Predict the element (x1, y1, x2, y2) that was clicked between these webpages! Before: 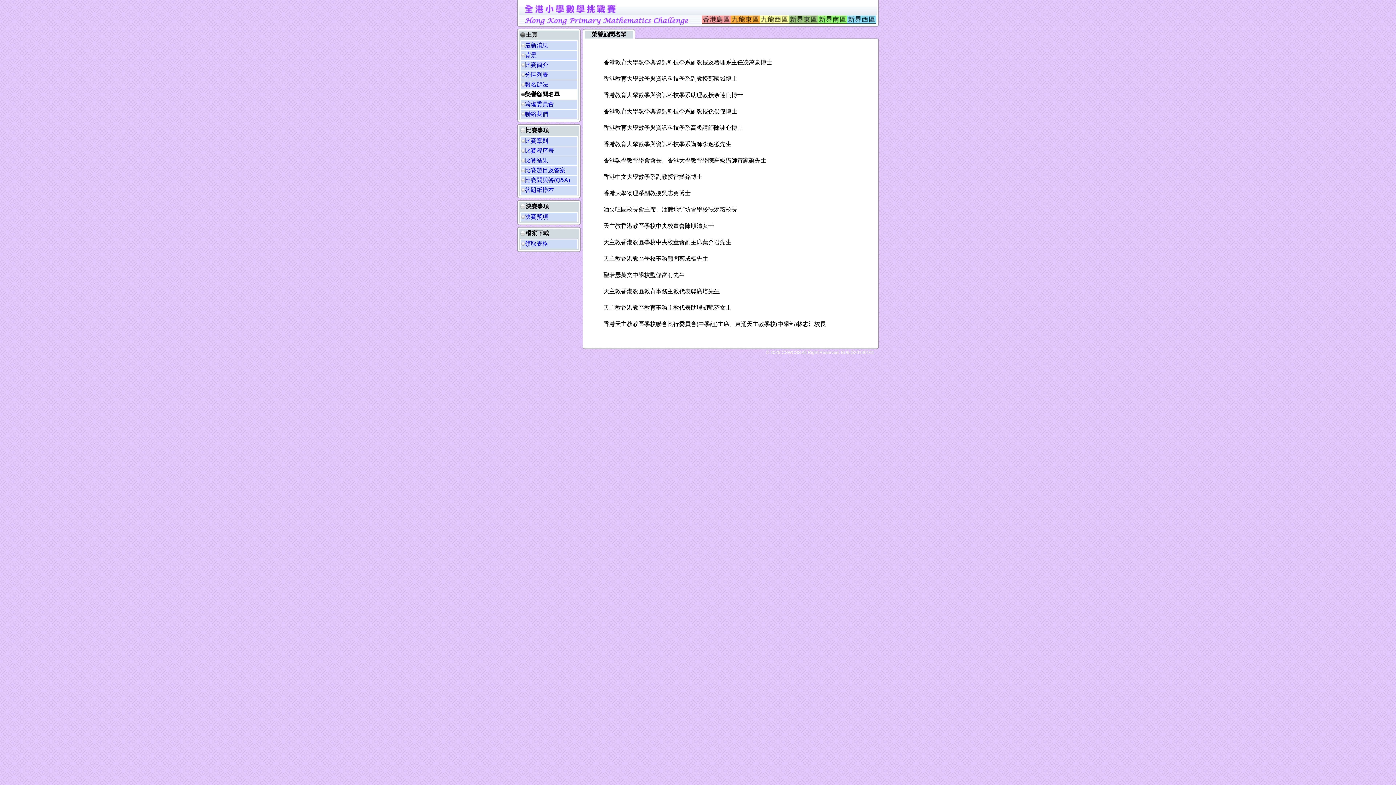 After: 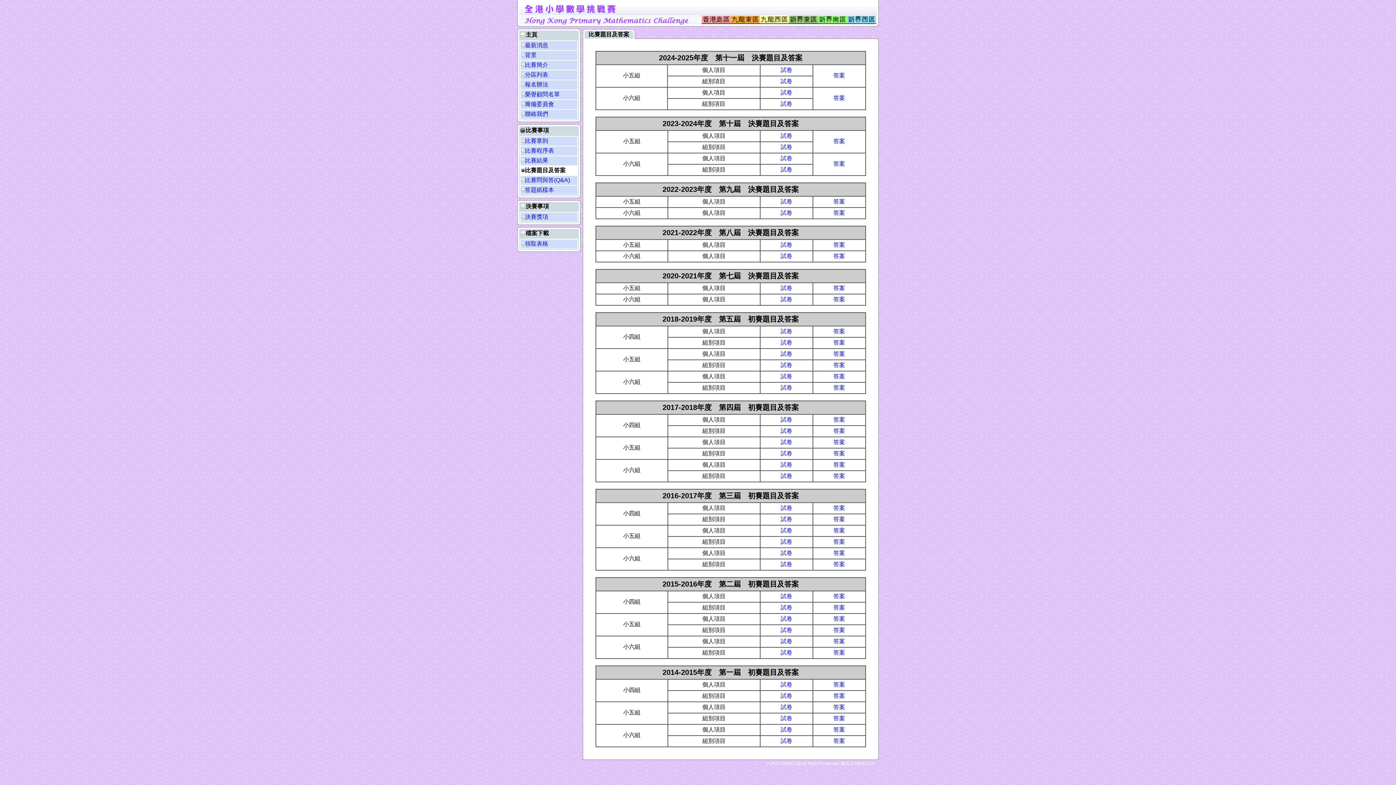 Action: label: 比賽題目及答案 bbox: (525, 167, 565, 173)